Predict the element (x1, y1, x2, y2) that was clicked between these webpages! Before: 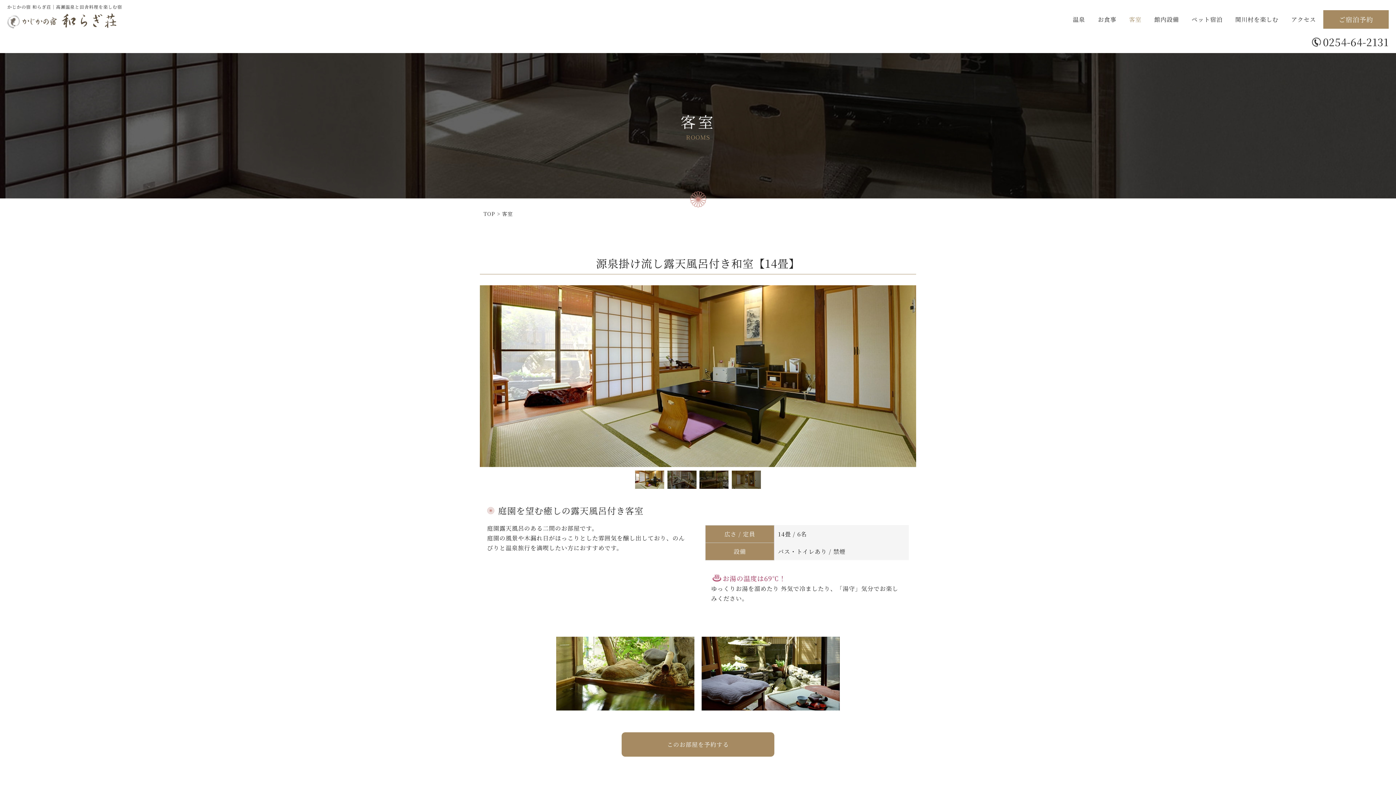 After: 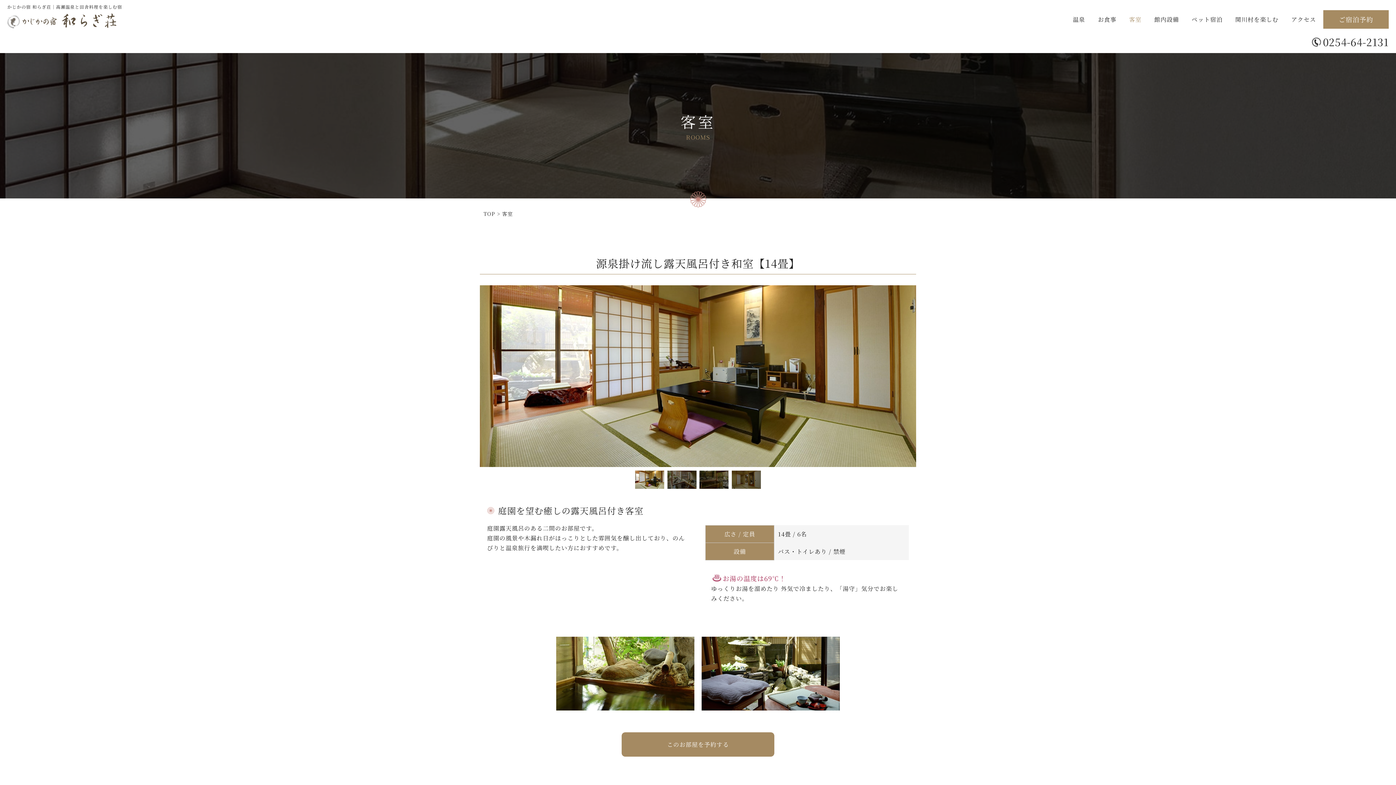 Action: bbox: (480, 732, 916, 756) label: このお部屋を予約する